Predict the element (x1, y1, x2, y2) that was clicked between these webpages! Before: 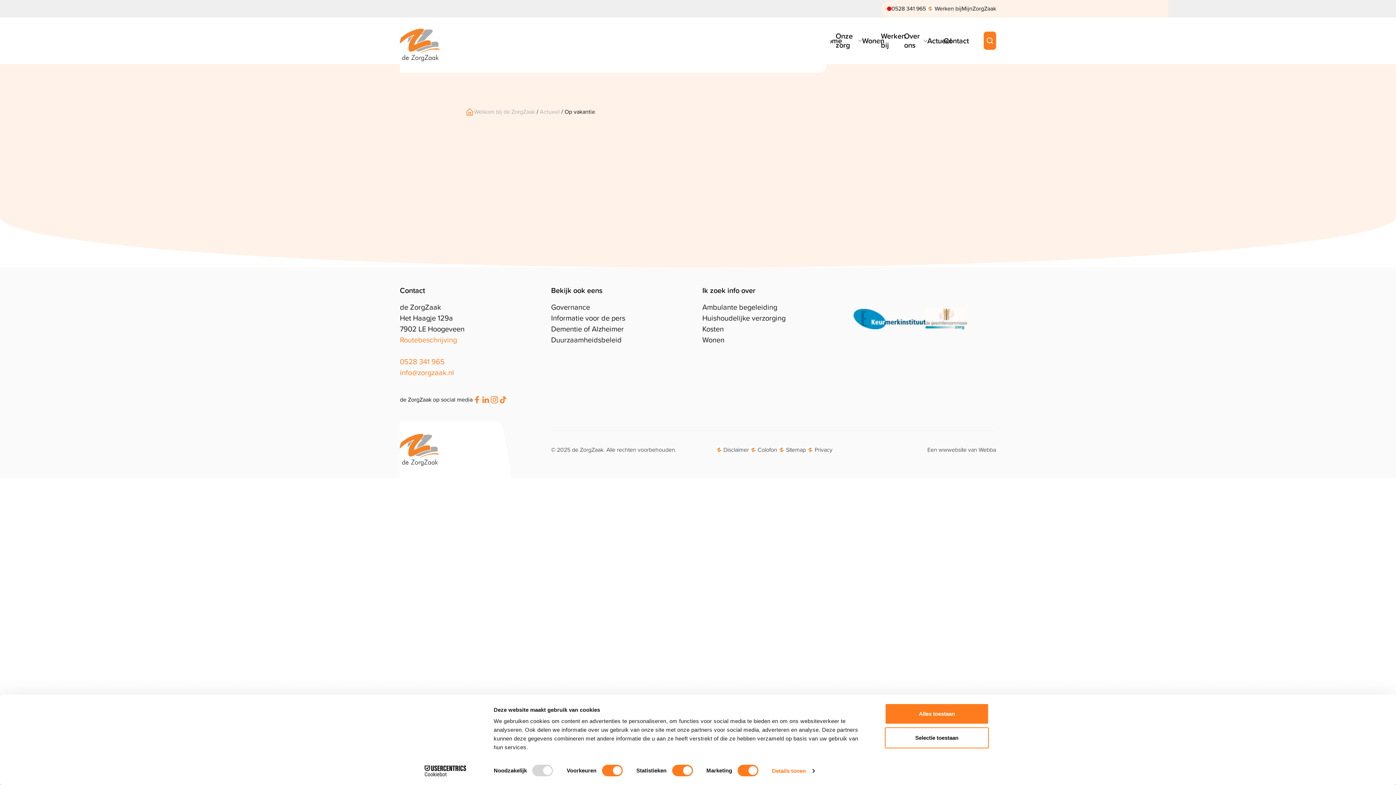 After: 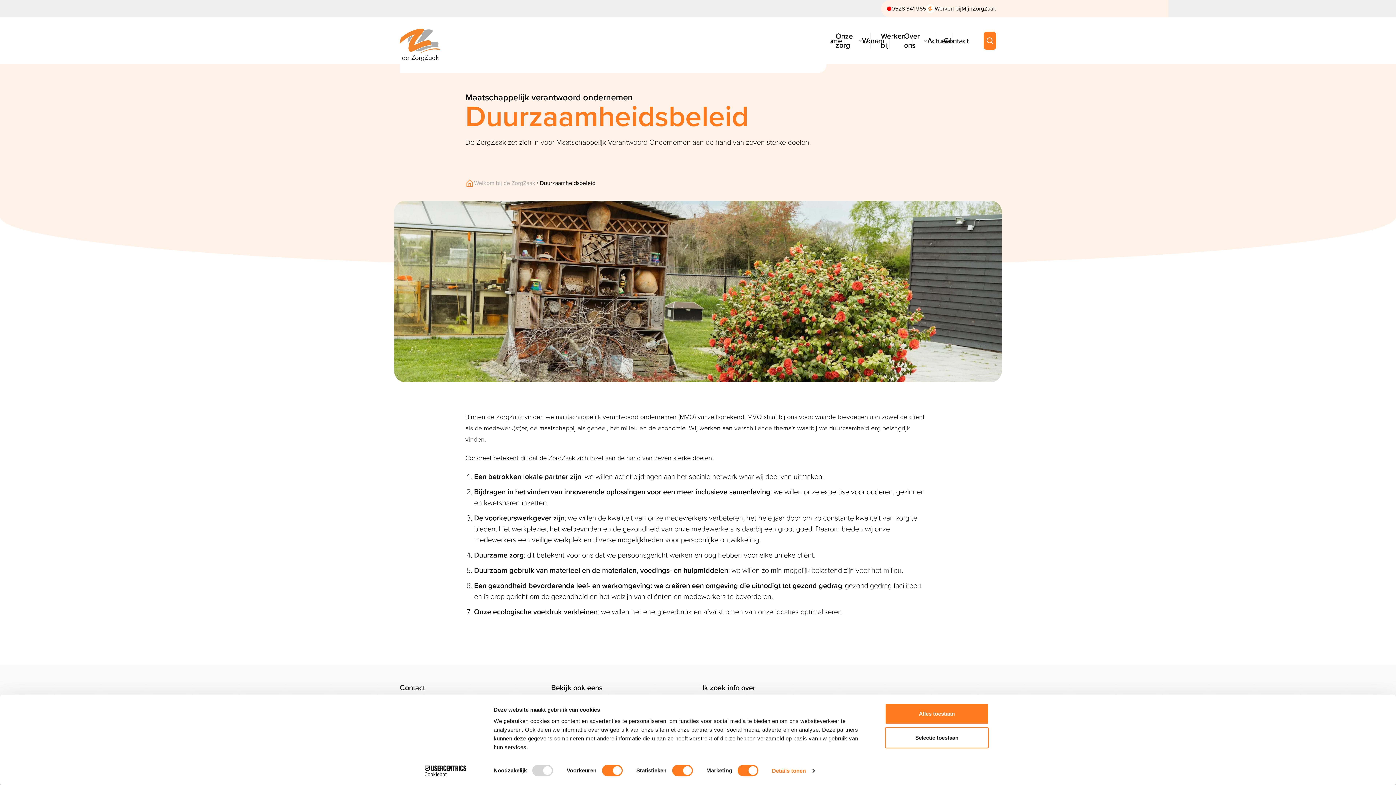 Action: label: Duurzaamheidsbeleid bbox: (551, 334, 621, 345)